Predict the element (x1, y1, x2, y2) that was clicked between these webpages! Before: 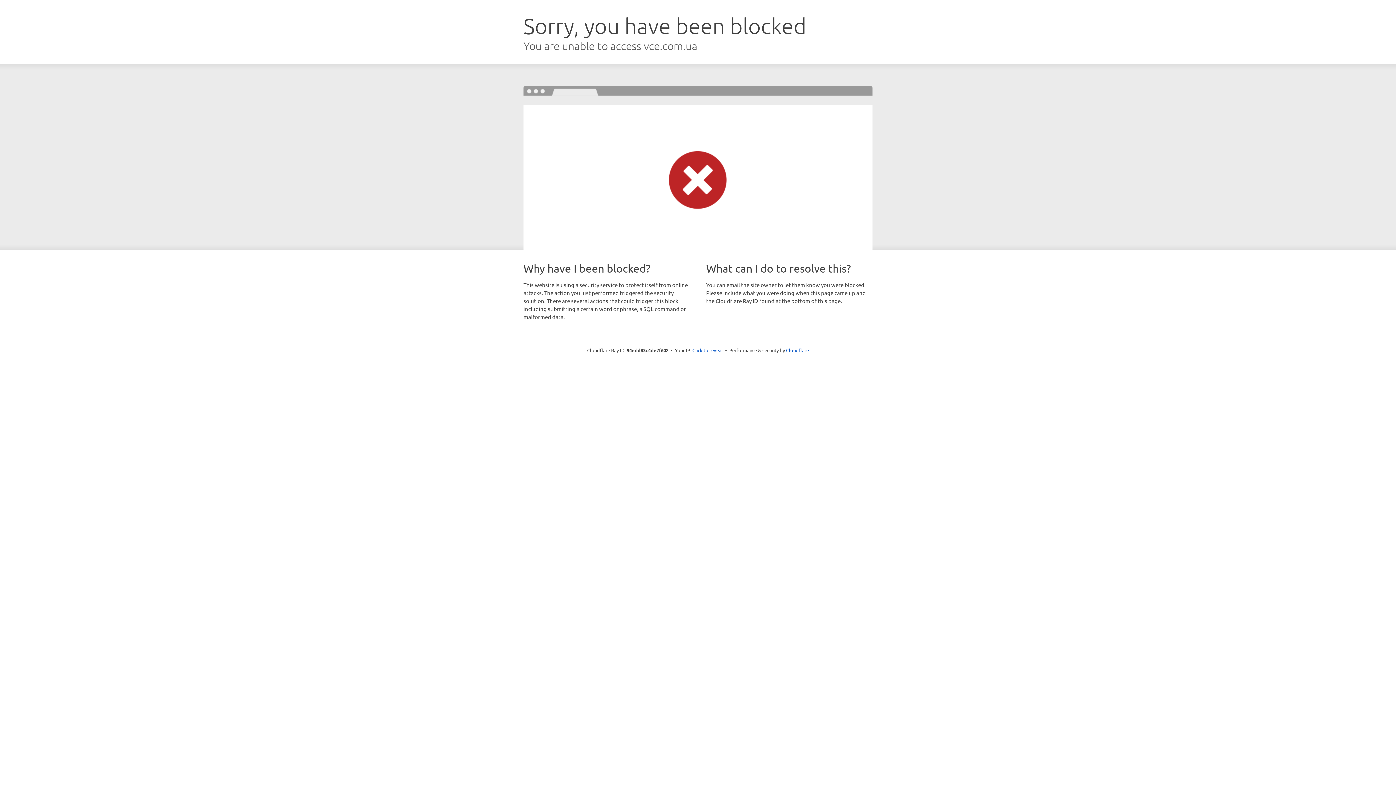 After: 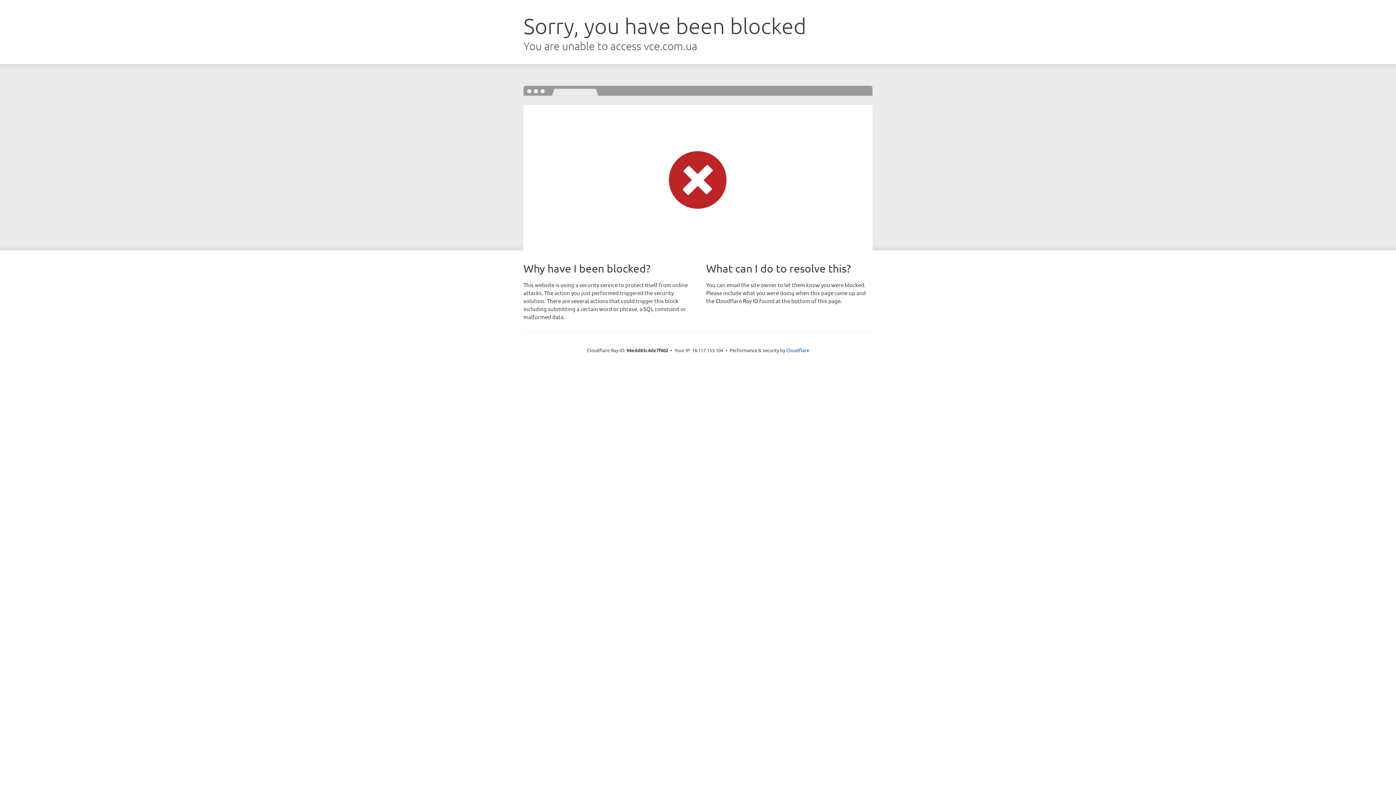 Action: bbox: (692, 346, 723, 353) label: Click to reveal